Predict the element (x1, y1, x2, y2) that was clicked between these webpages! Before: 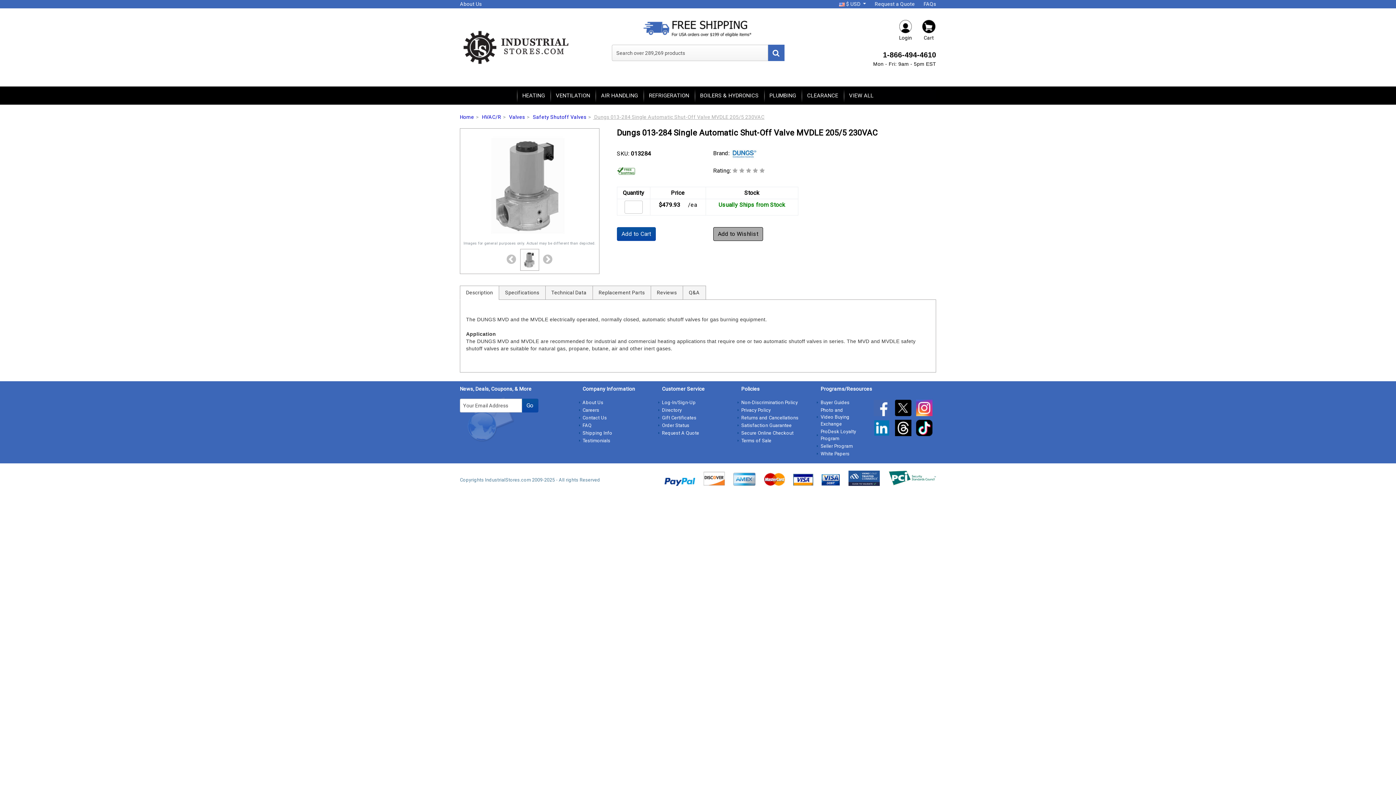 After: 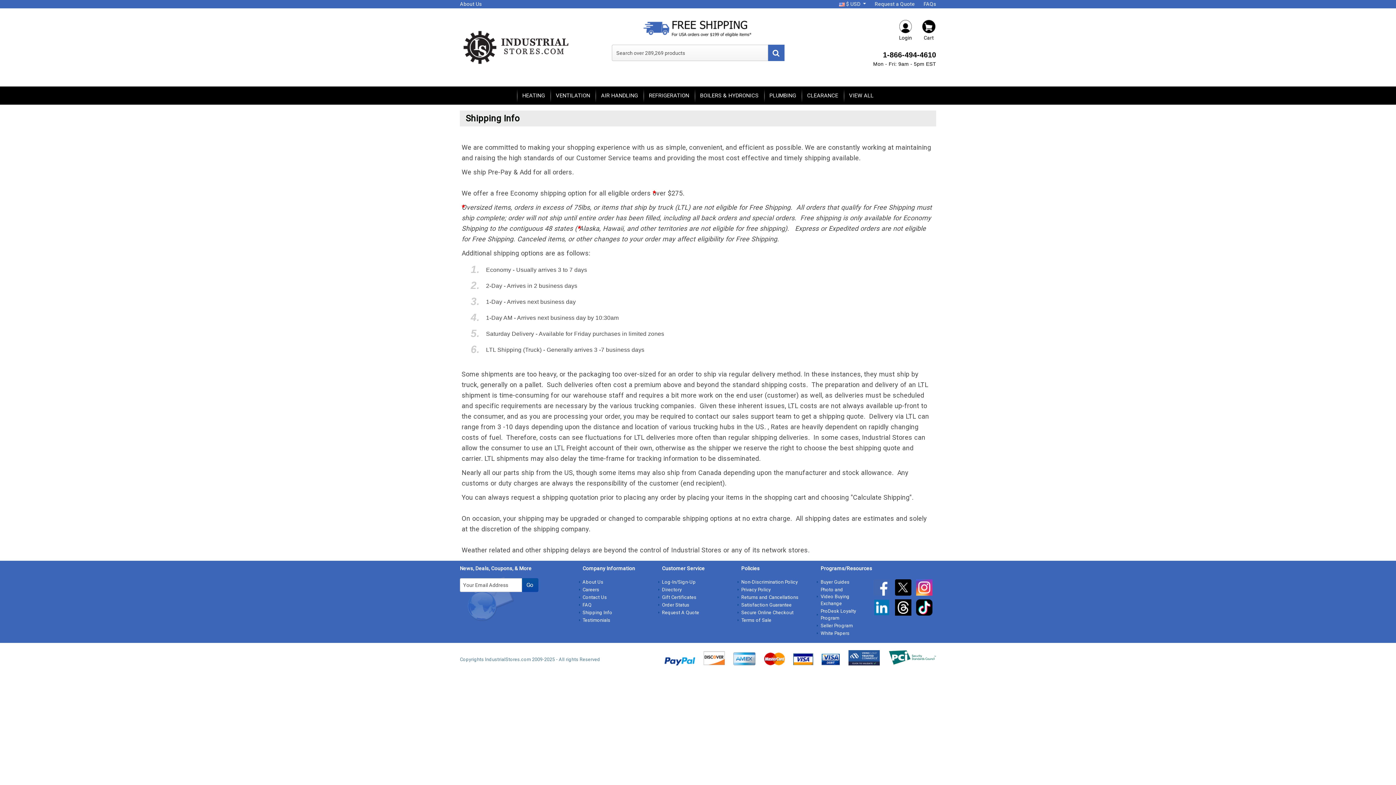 Action: bbox: (582, 430, 612, 436) label: Shipping Info